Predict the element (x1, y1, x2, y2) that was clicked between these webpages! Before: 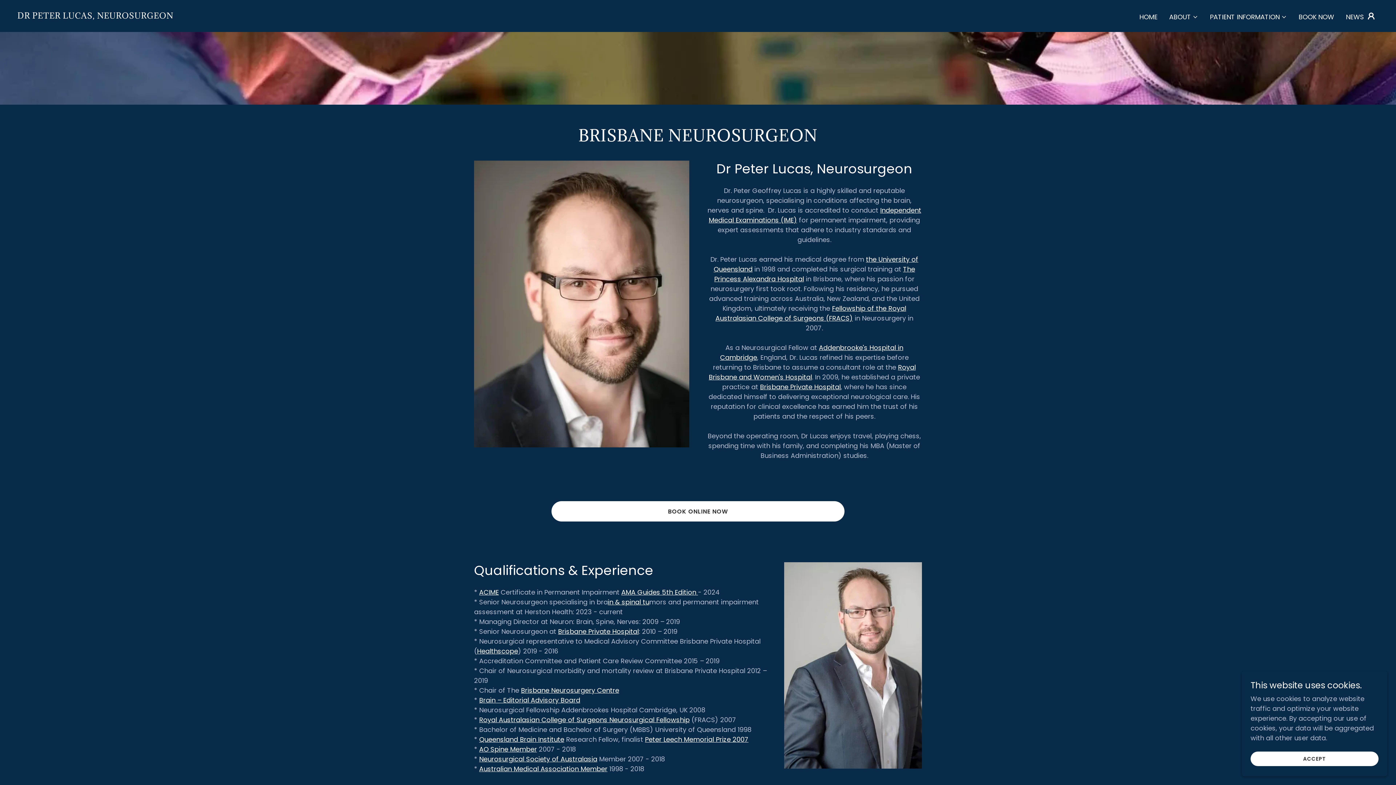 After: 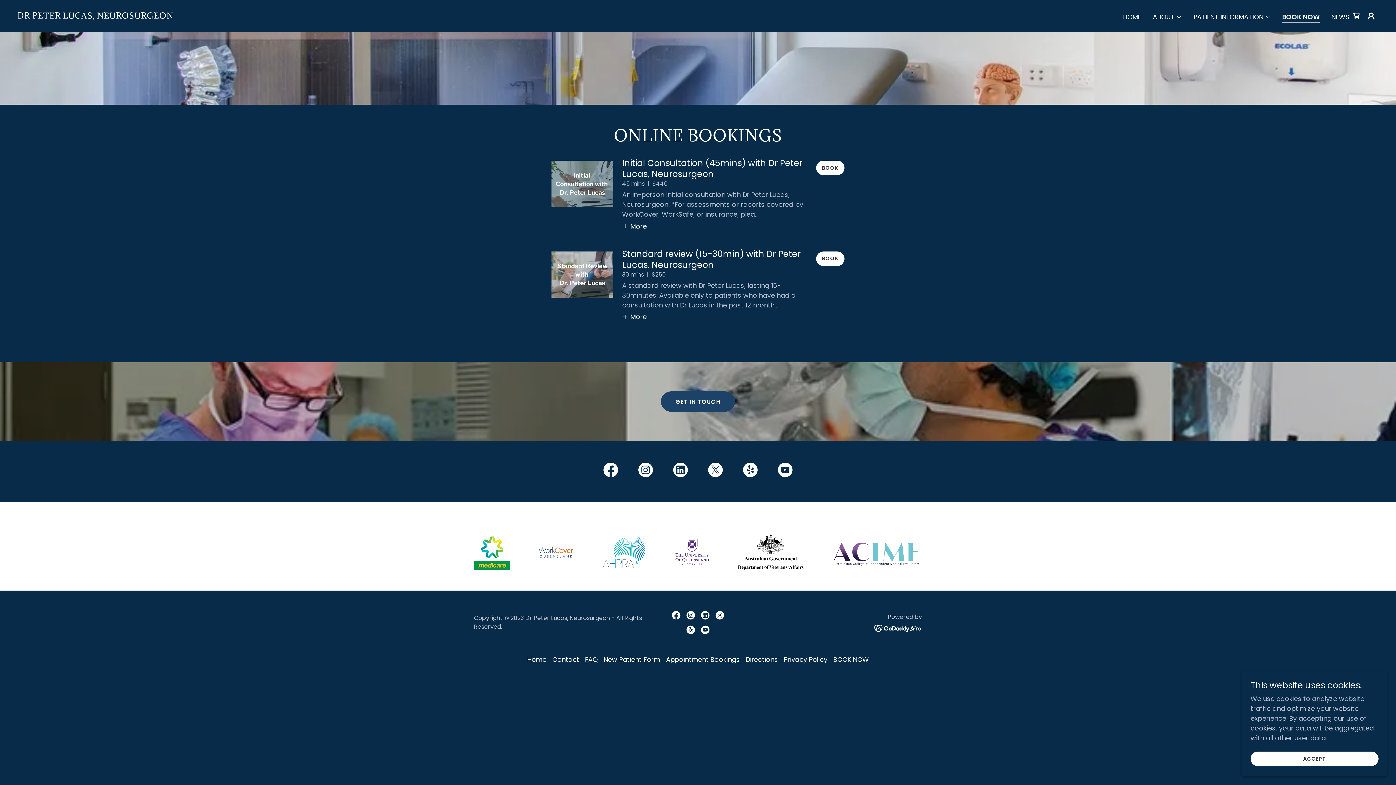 Action: bbox: (551, 501, 844, 521) label: BOOK ONLINE NOW